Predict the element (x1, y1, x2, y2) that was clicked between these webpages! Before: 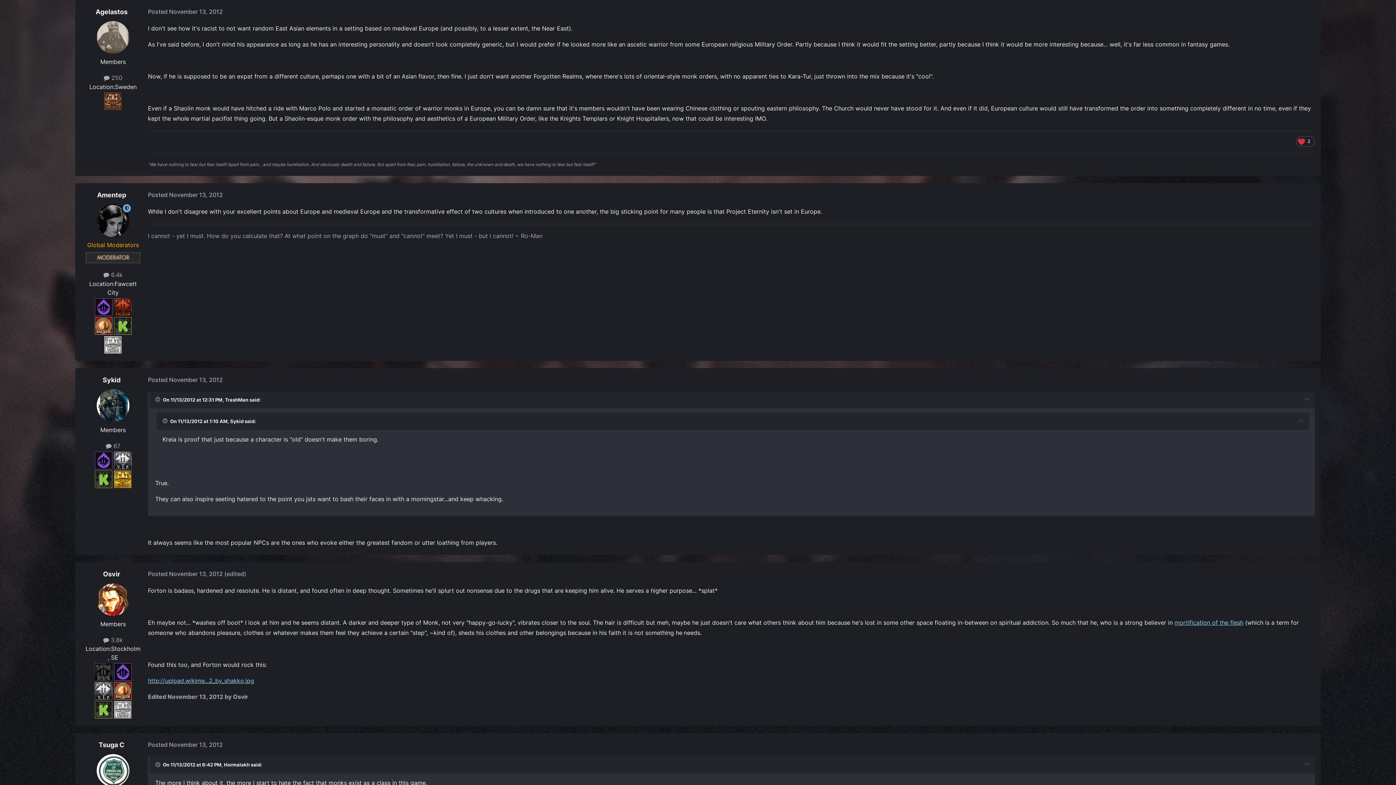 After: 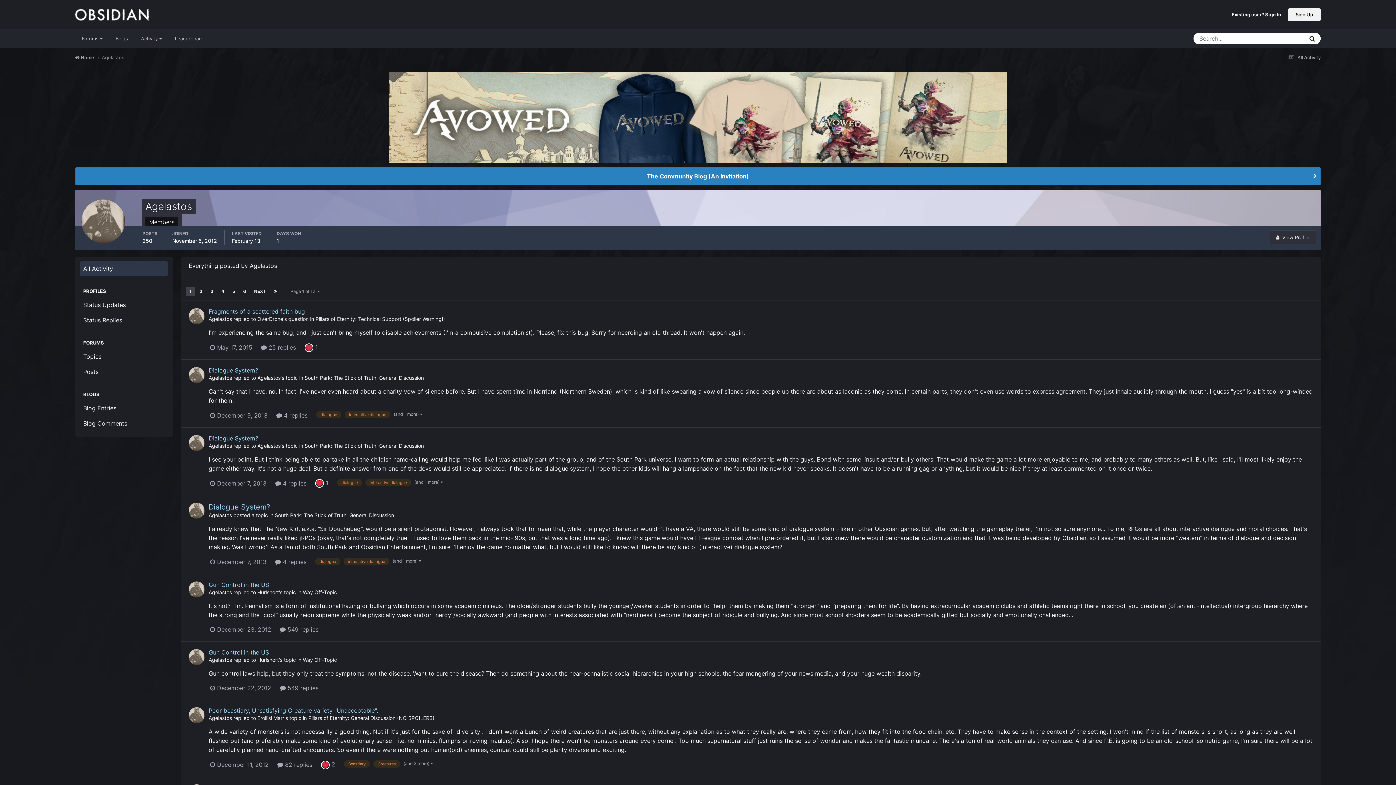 Action: label:  250 bbox: (103, 74, 122, 81)